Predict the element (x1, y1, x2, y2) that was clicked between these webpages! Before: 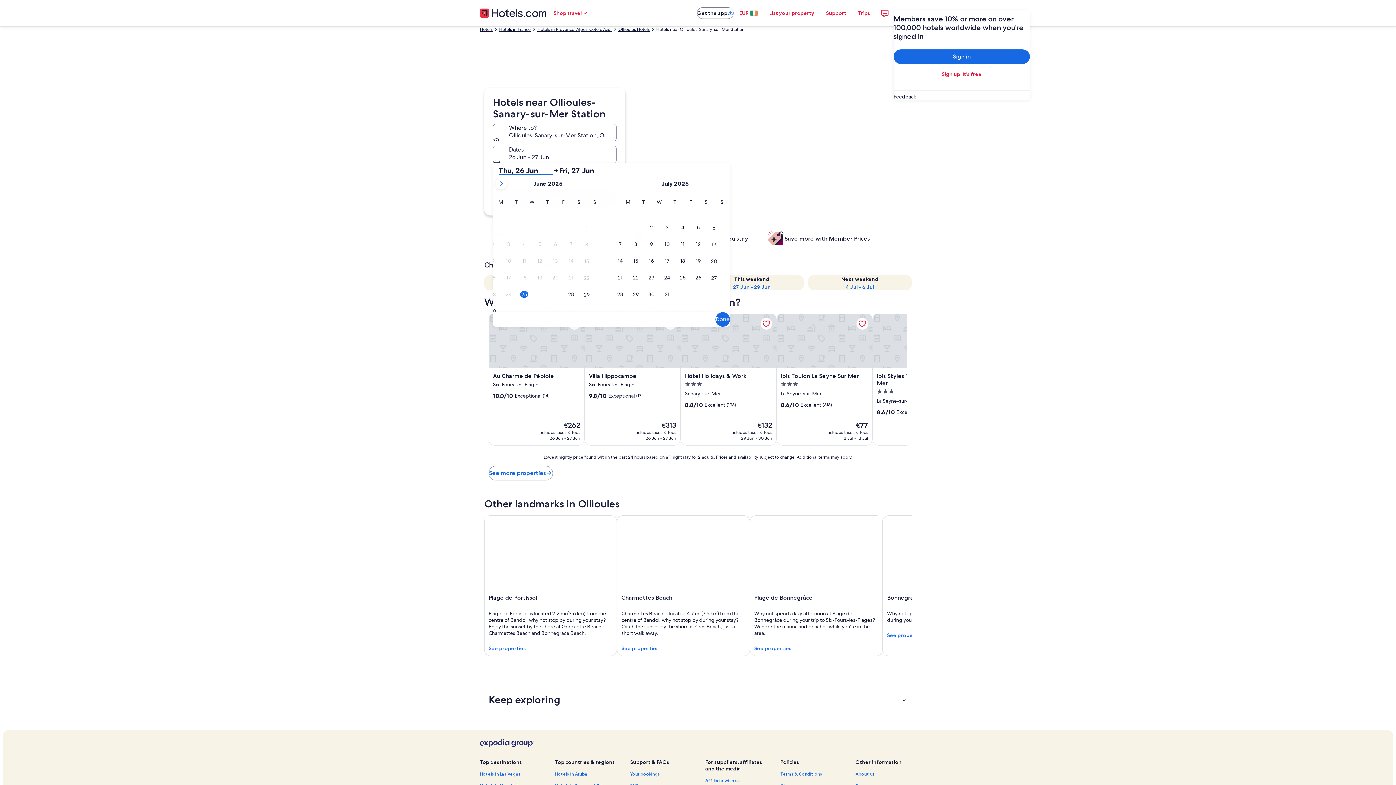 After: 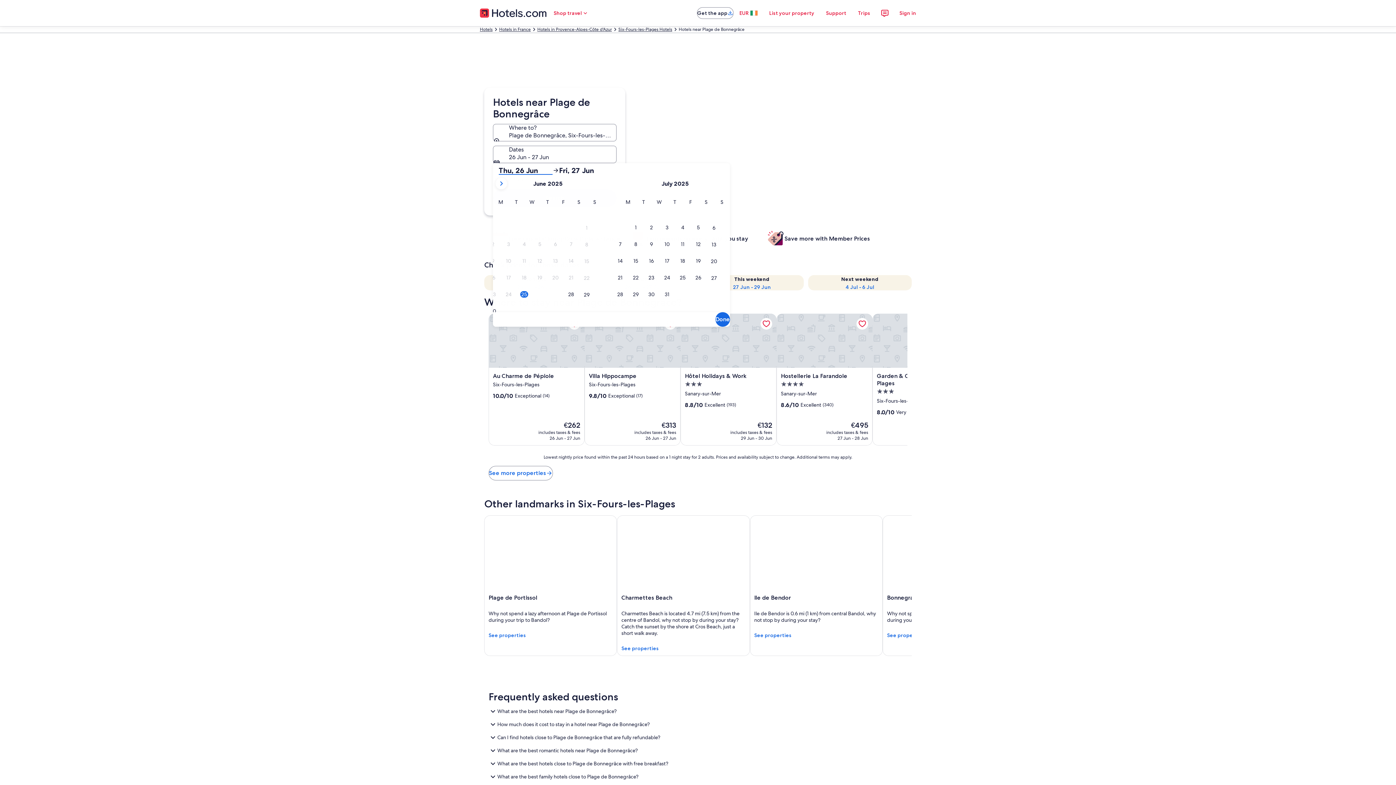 Action: label: Plage de Bonnegrâce bbox: (750, 515, 882, 656)